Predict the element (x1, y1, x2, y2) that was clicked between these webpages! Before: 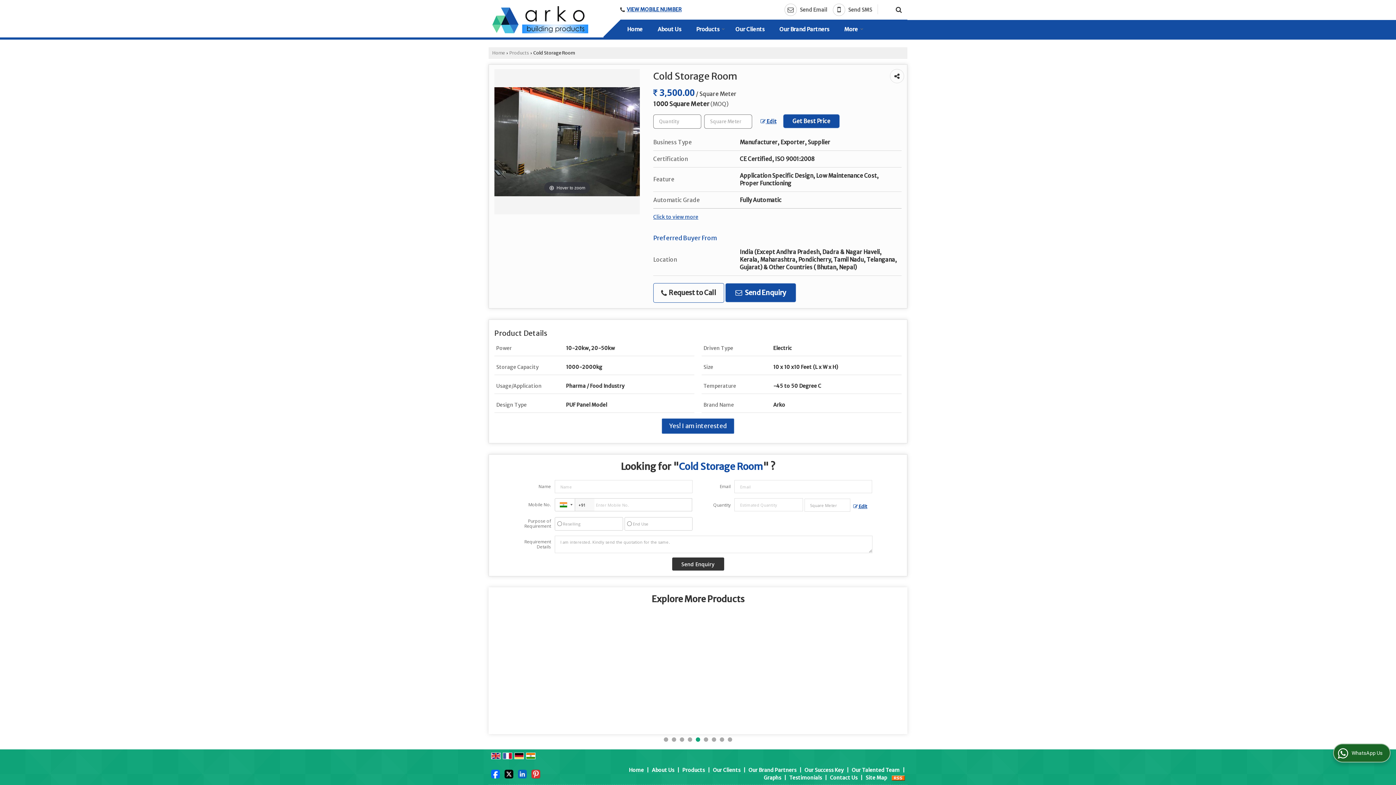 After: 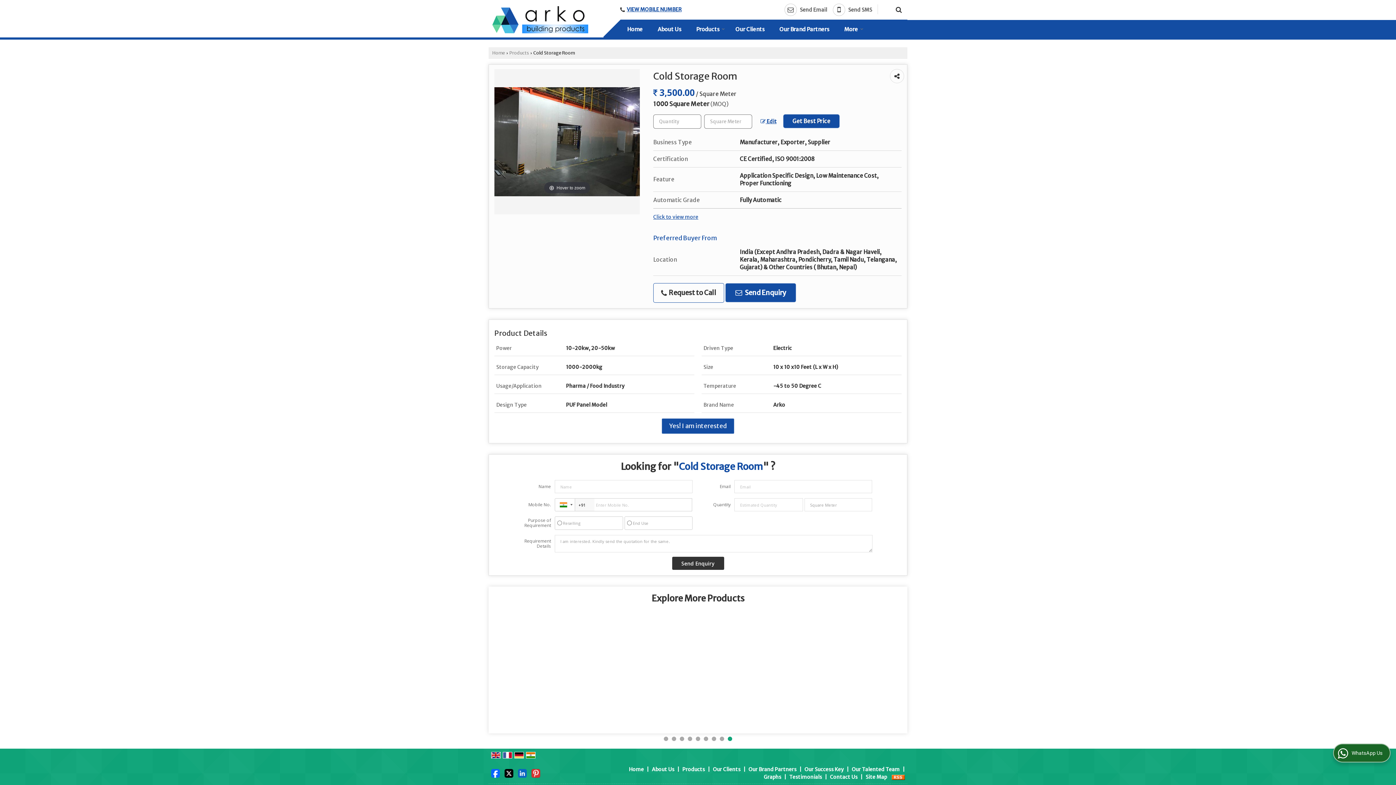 Action: label:  Edit bbox: (850, 501, 872, 512)